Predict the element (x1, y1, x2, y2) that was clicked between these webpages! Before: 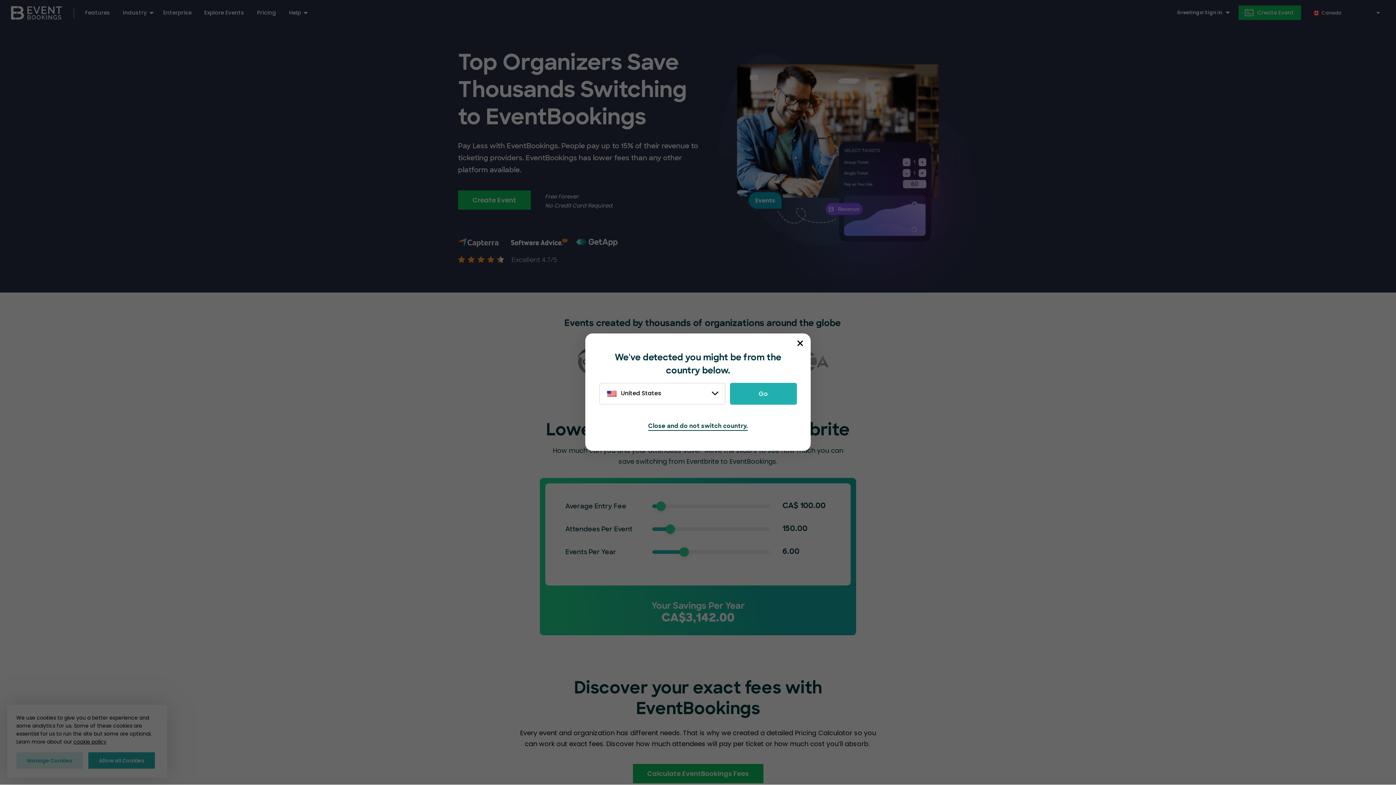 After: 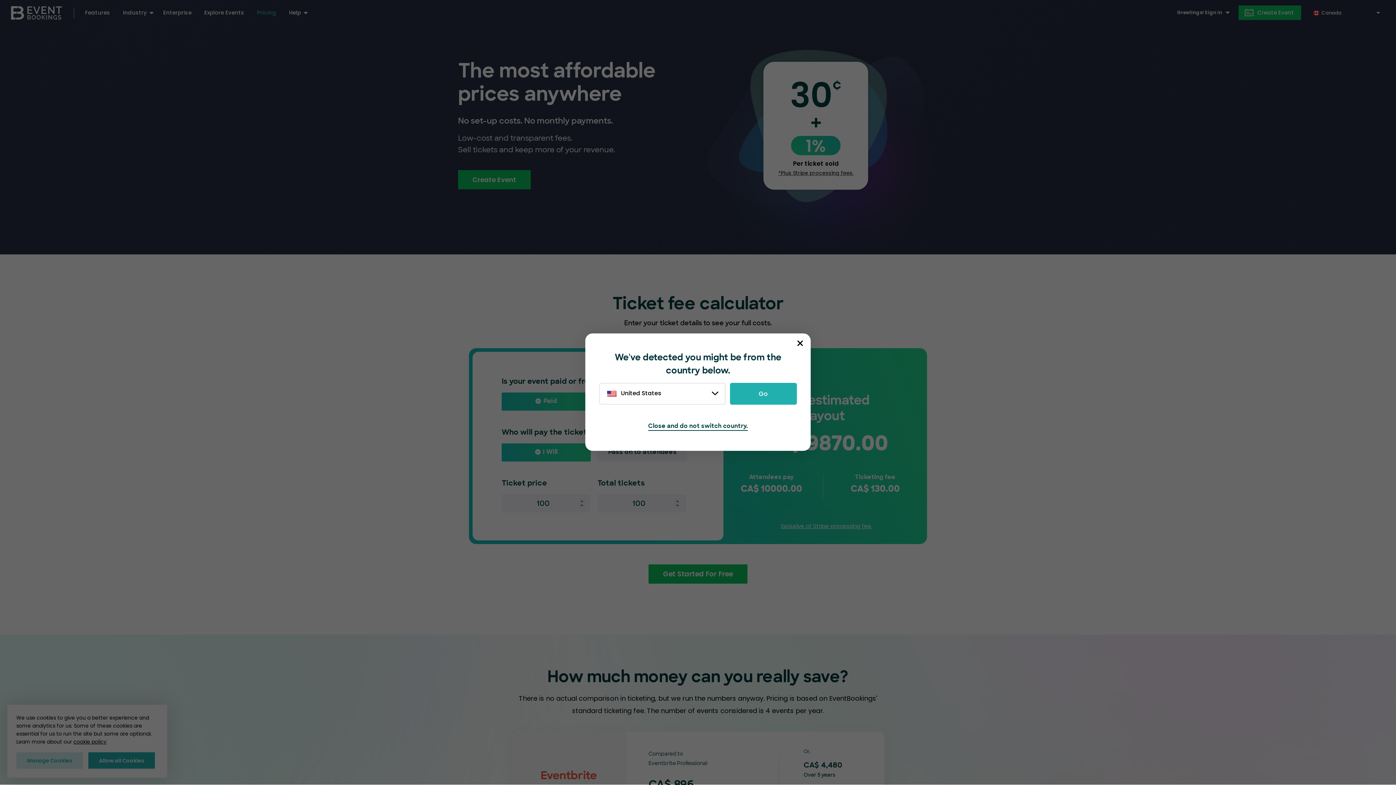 Action: bbox: (632, 764, 763, 783) label: Calculate EventBookings Fees